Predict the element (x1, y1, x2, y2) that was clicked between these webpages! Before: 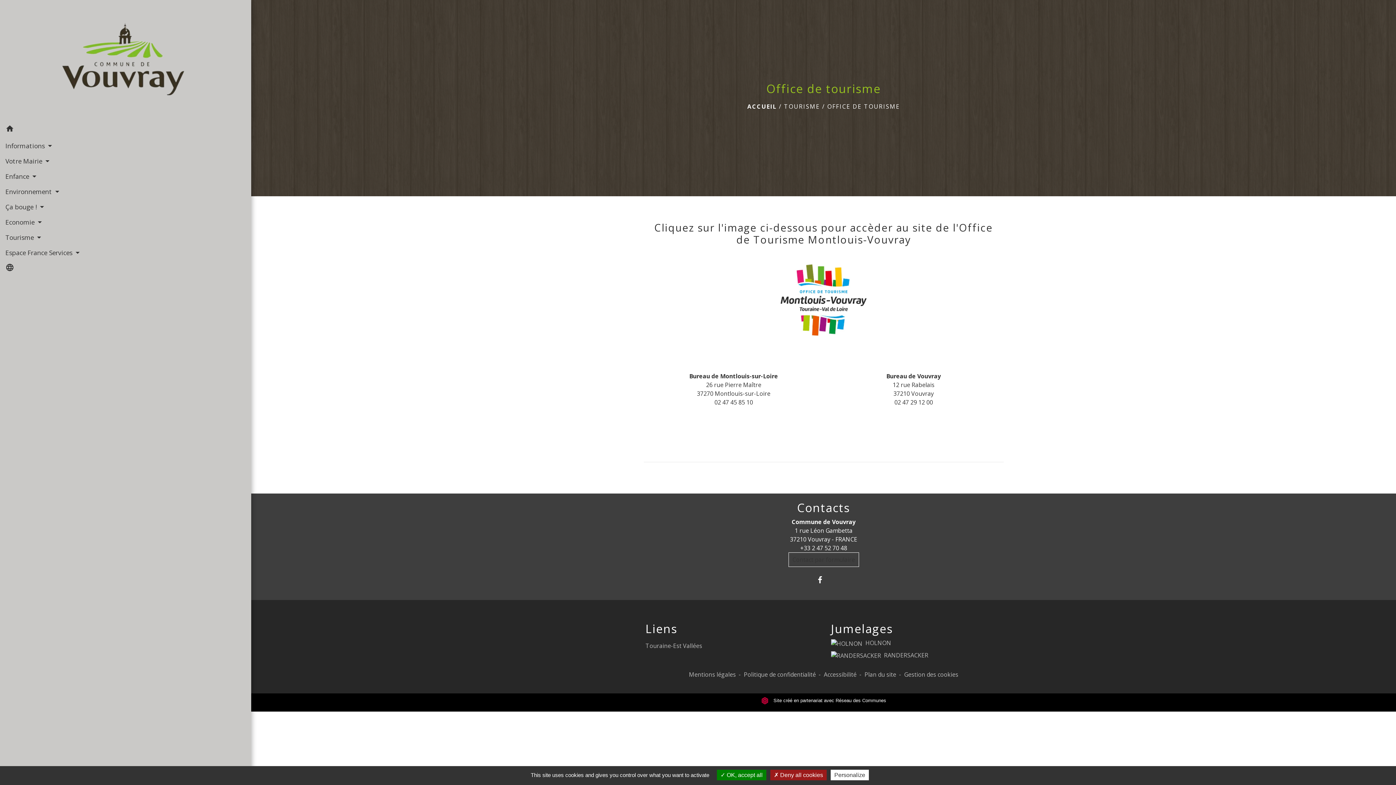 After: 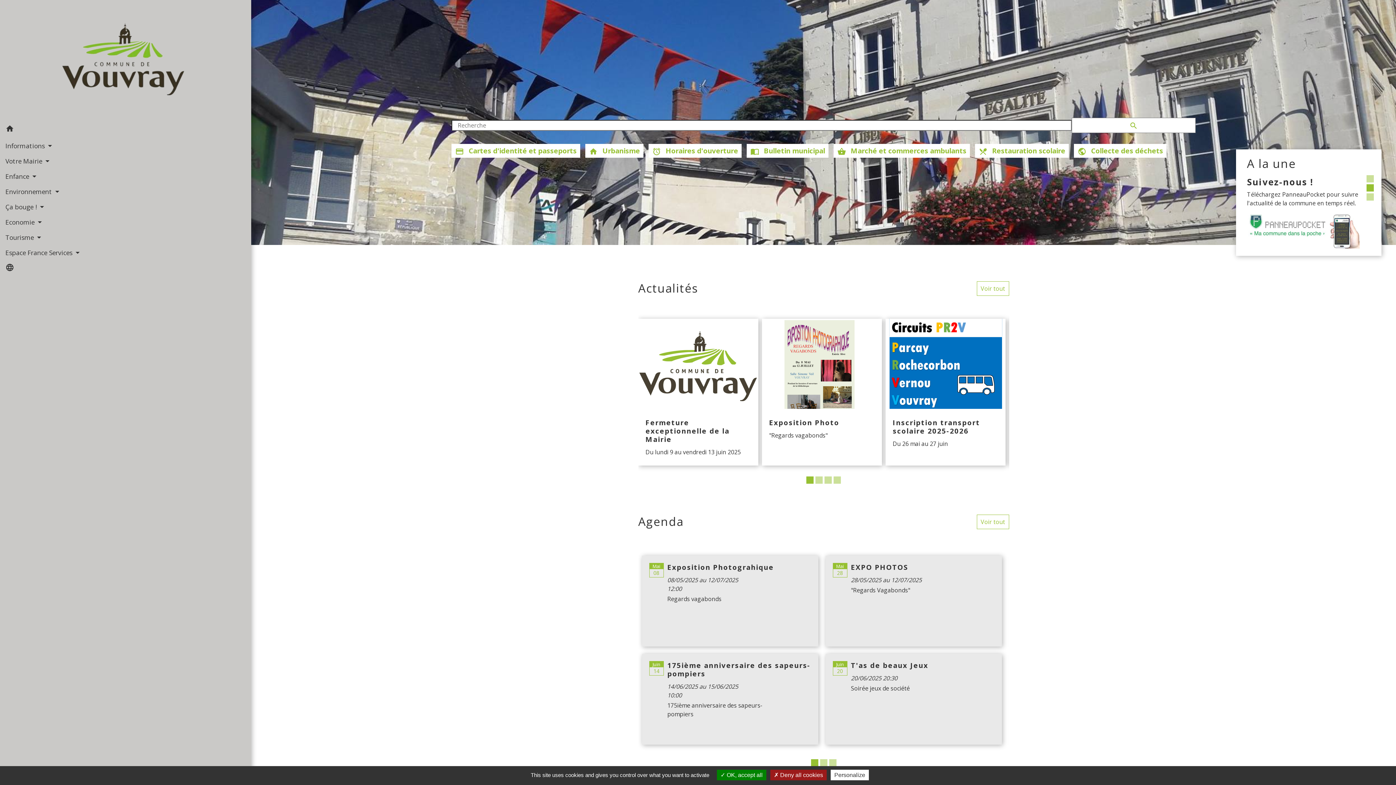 Action: bbox: (52, 15, 199, 105) label: Accueil